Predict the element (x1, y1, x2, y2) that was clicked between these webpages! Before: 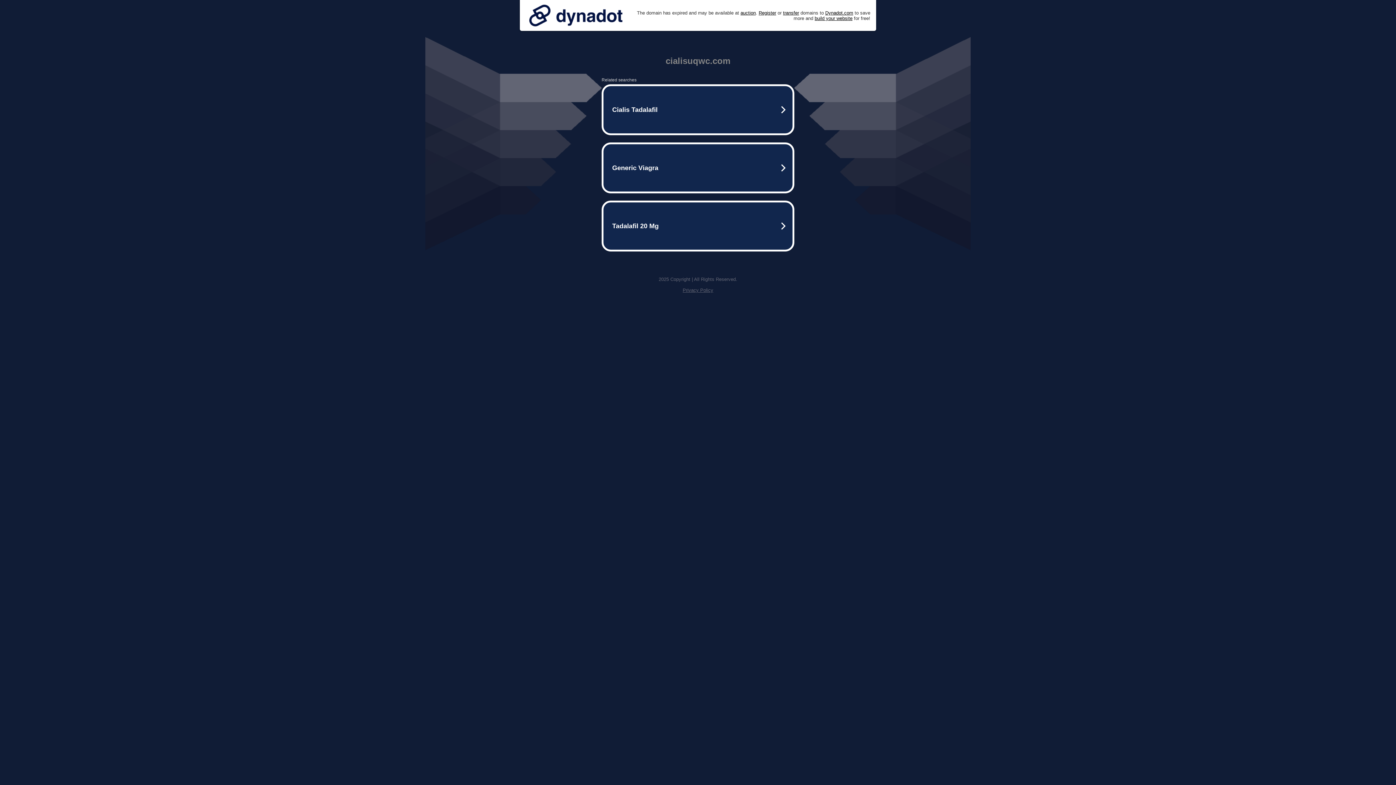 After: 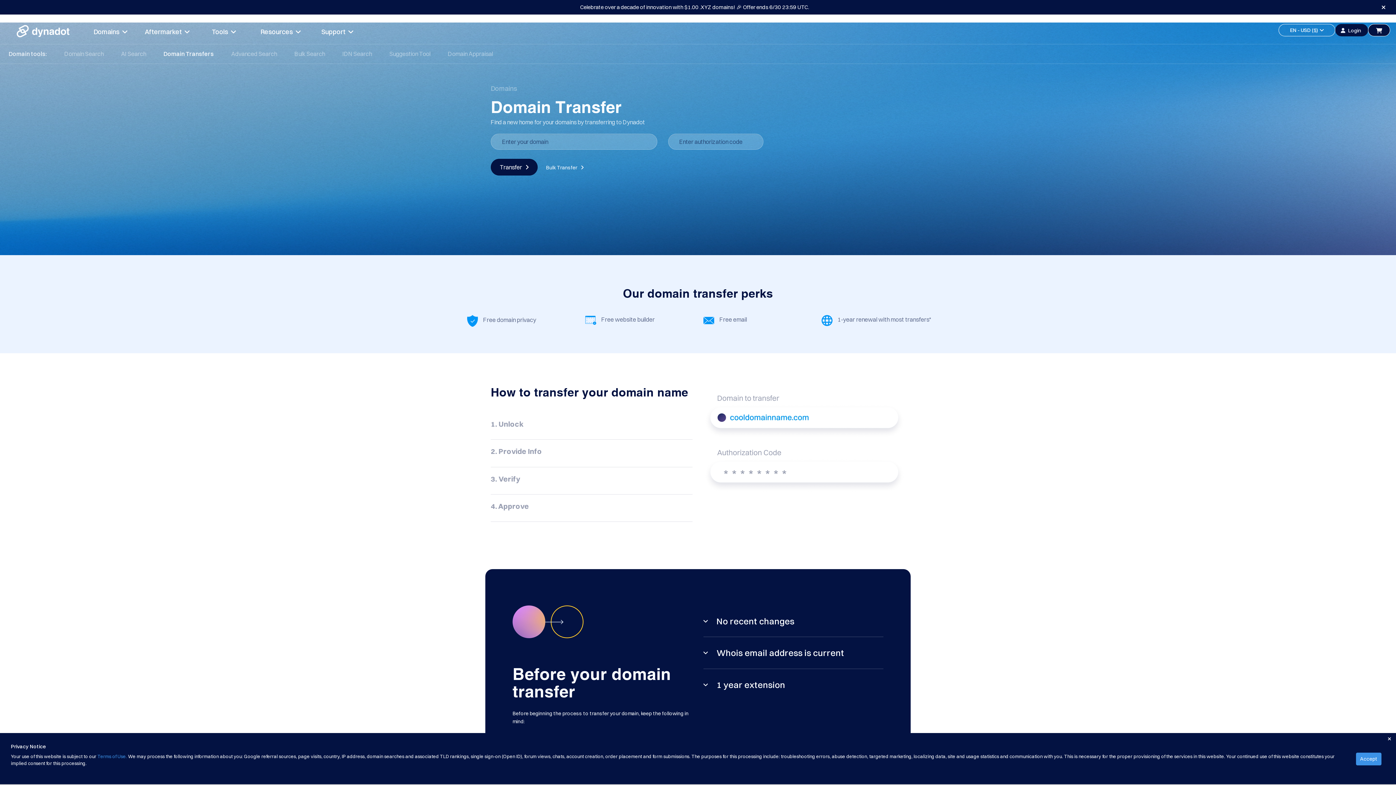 Action: bbox: (783, 10, 799, 15) label: transfer